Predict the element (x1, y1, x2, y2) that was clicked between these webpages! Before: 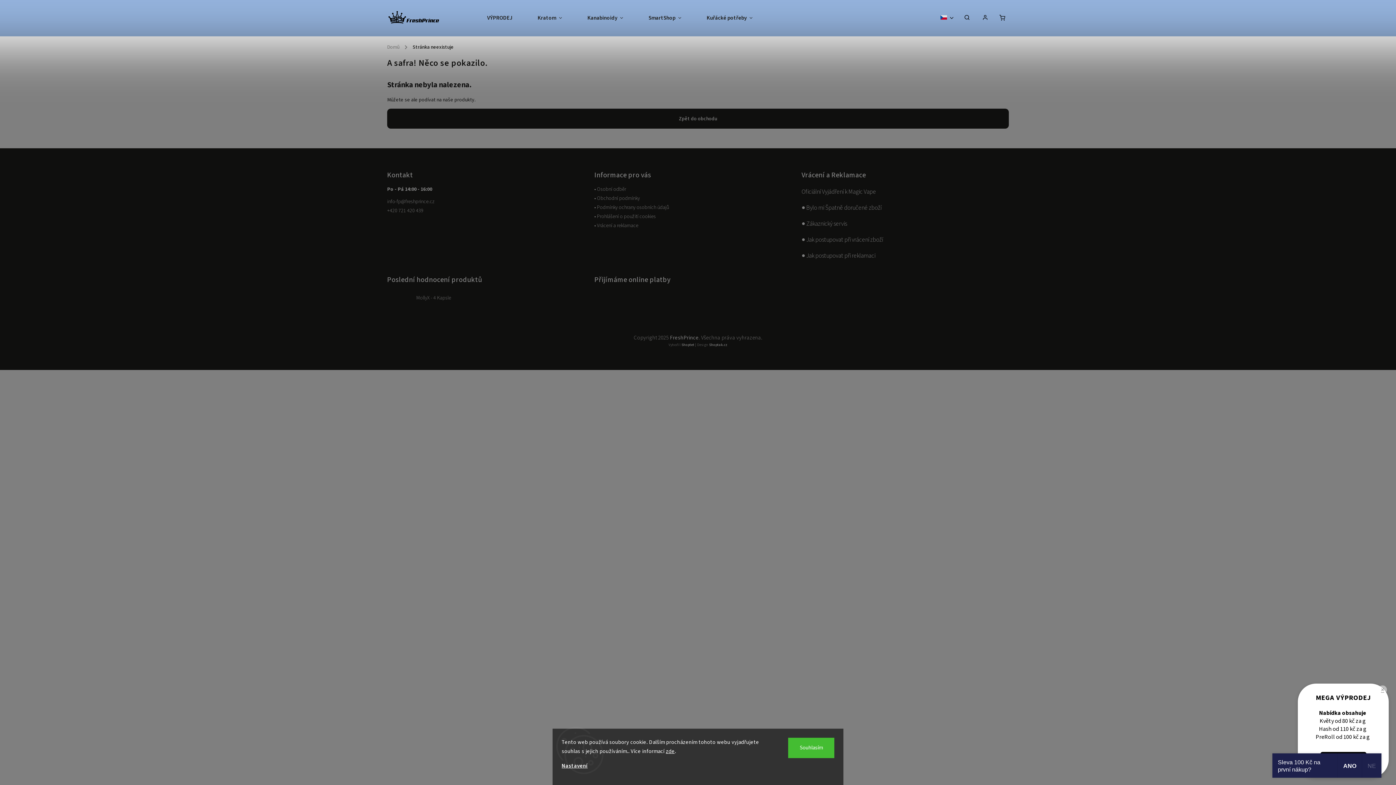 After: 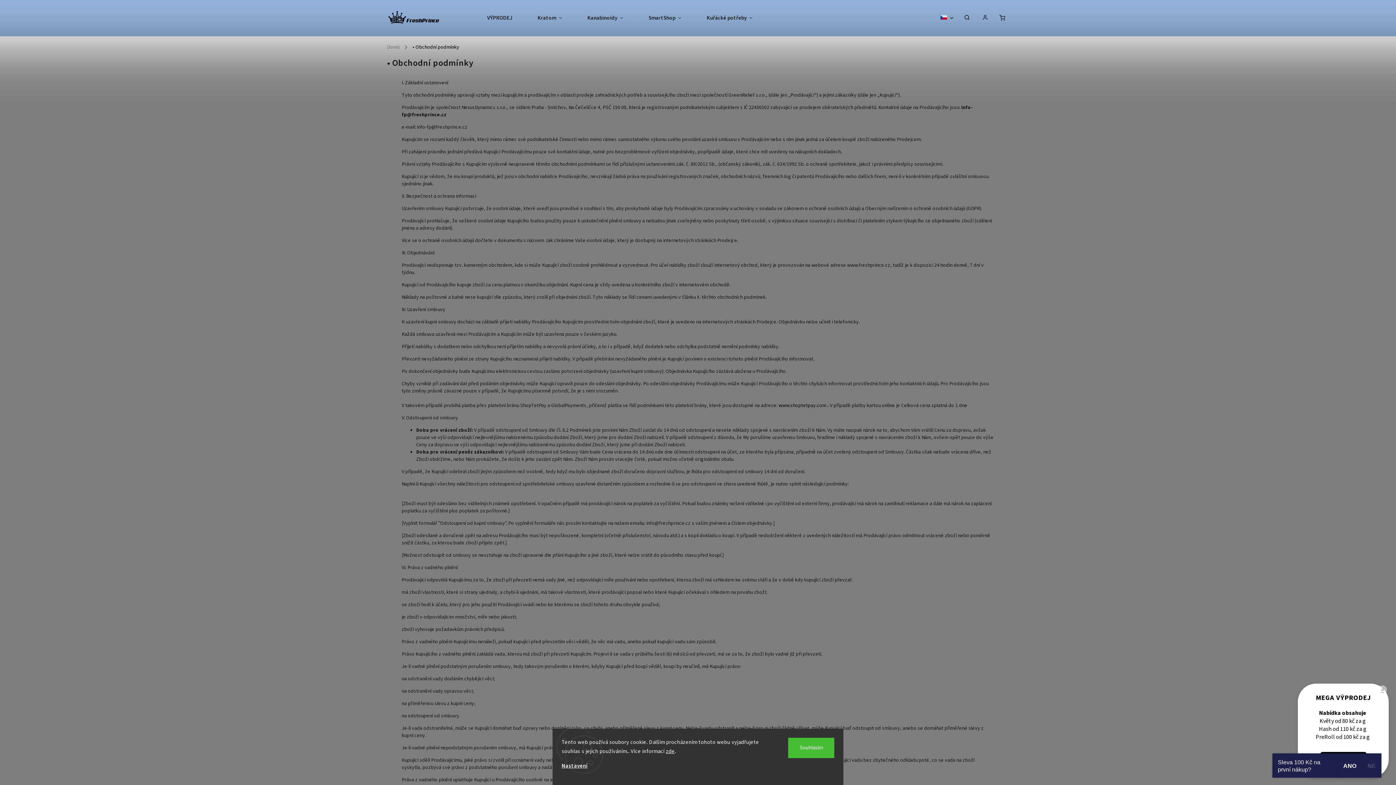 Action: label: • Obchodní podmínky bbox: (594, 195, 796, 202)